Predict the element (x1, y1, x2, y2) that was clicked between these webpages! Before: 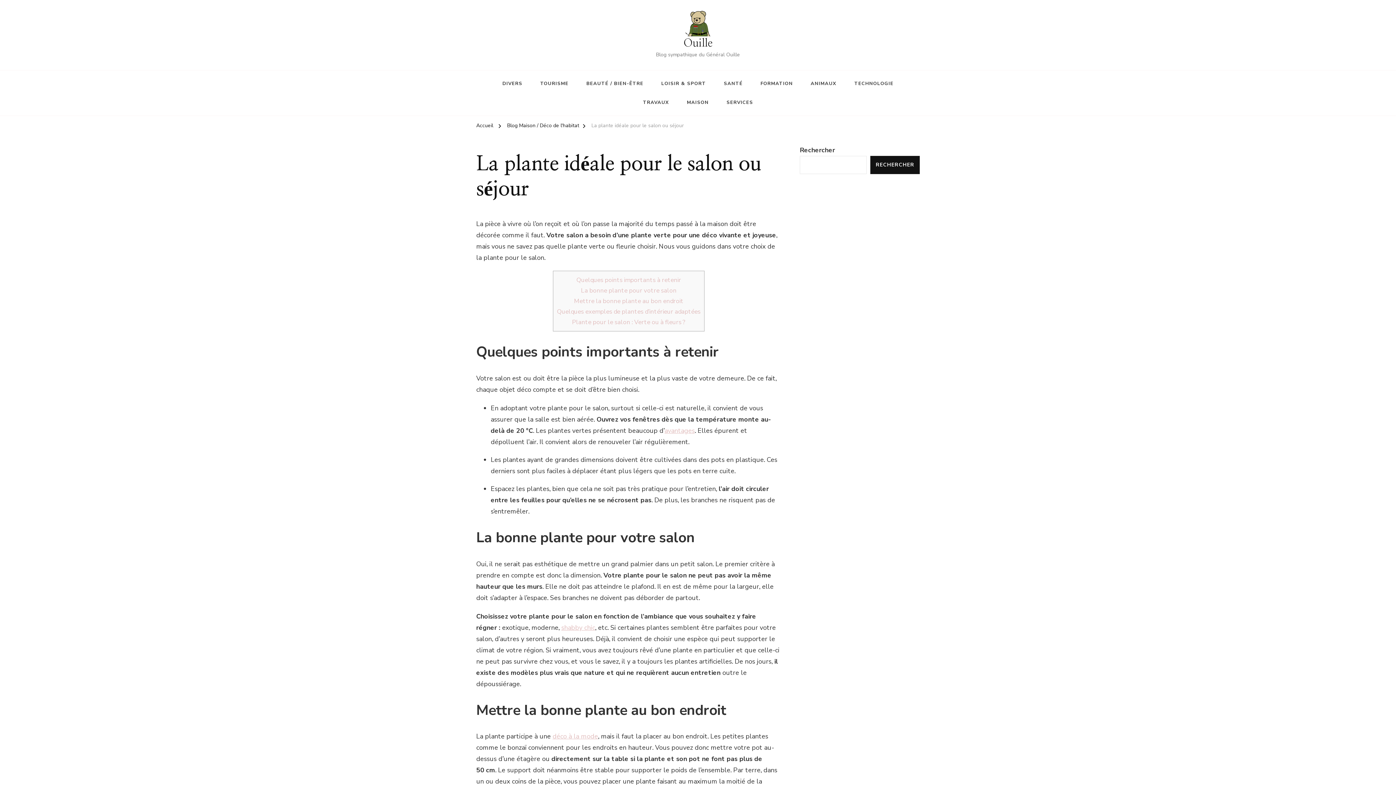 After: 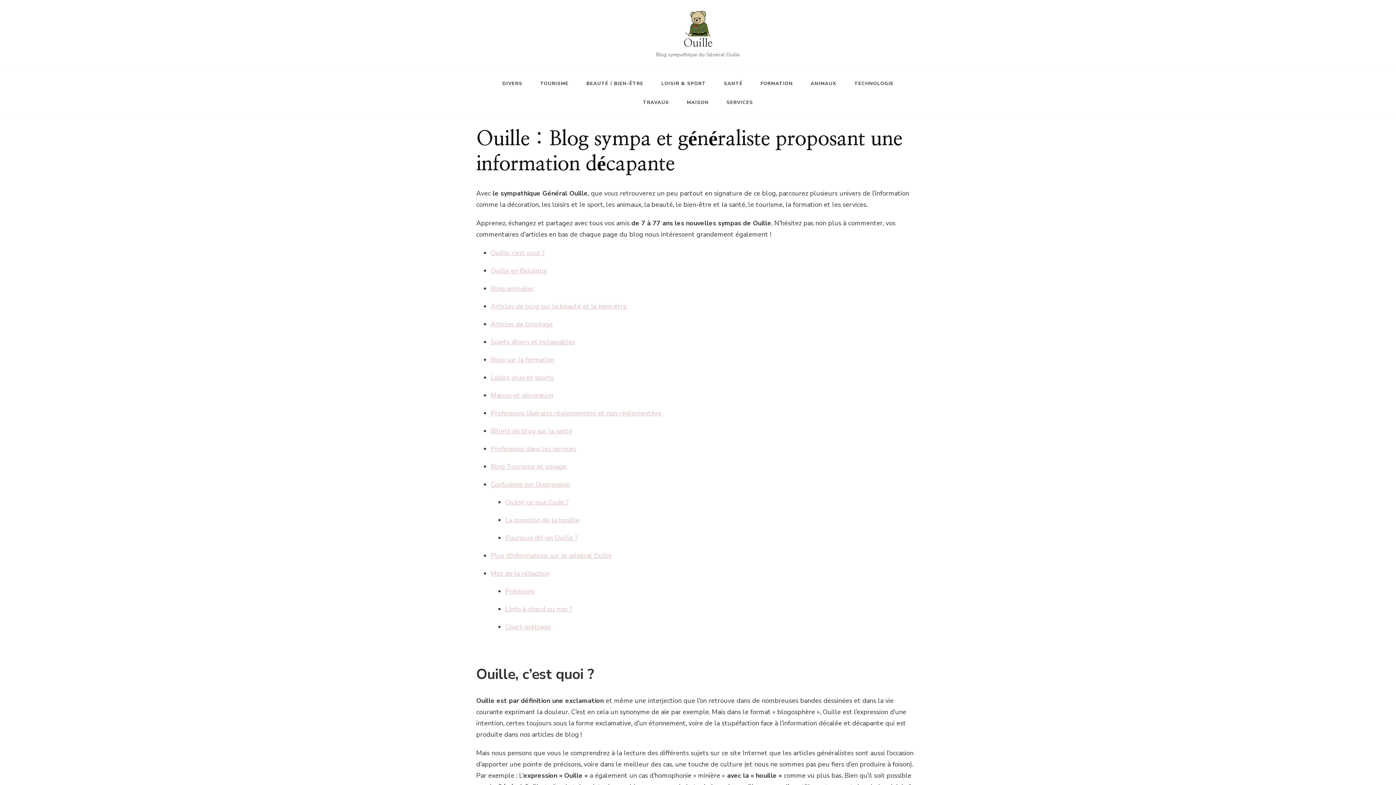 Action: label: Accueil bbox: (476, 121, 493, 132)